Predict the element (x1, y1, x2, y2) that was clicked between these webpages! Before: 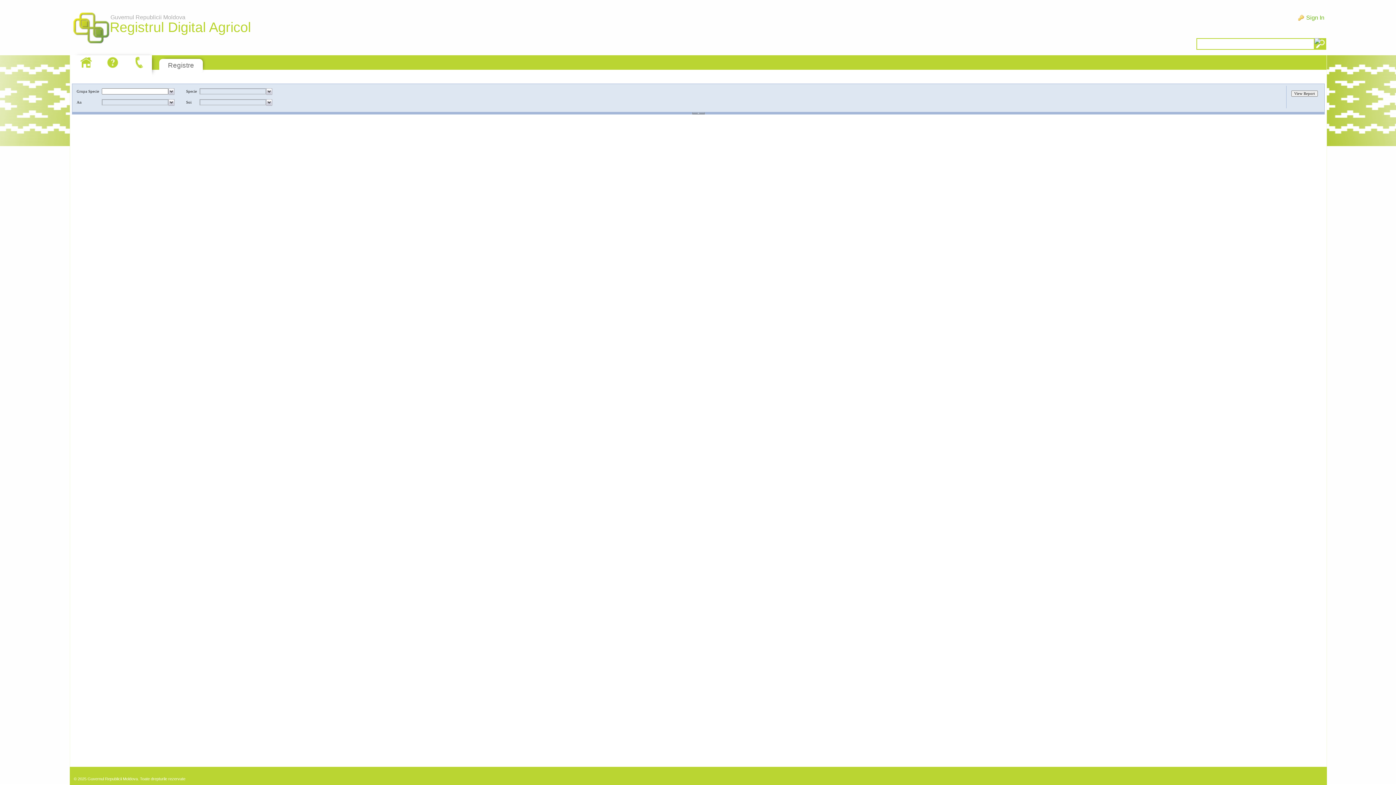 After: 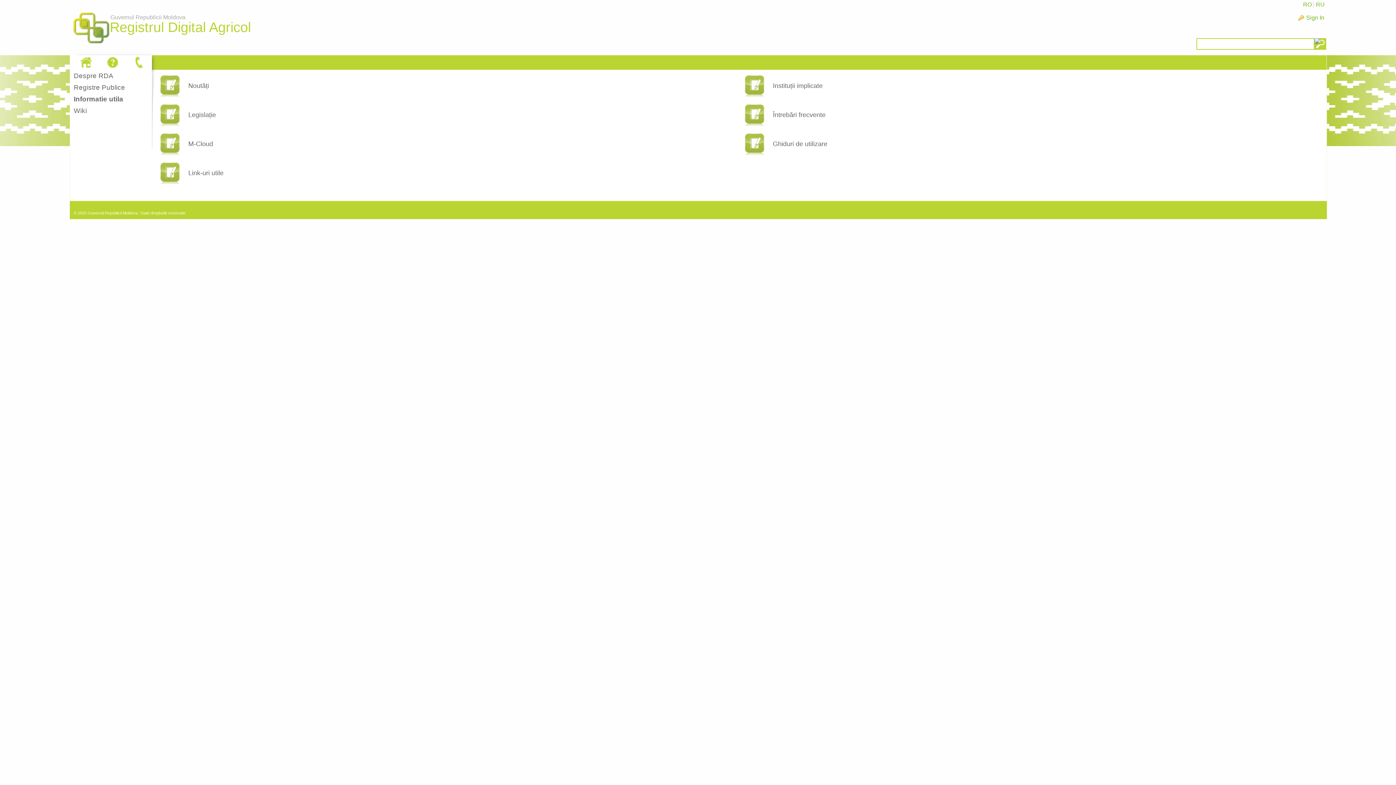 Action: bbox: (104, 55, 121, 69)